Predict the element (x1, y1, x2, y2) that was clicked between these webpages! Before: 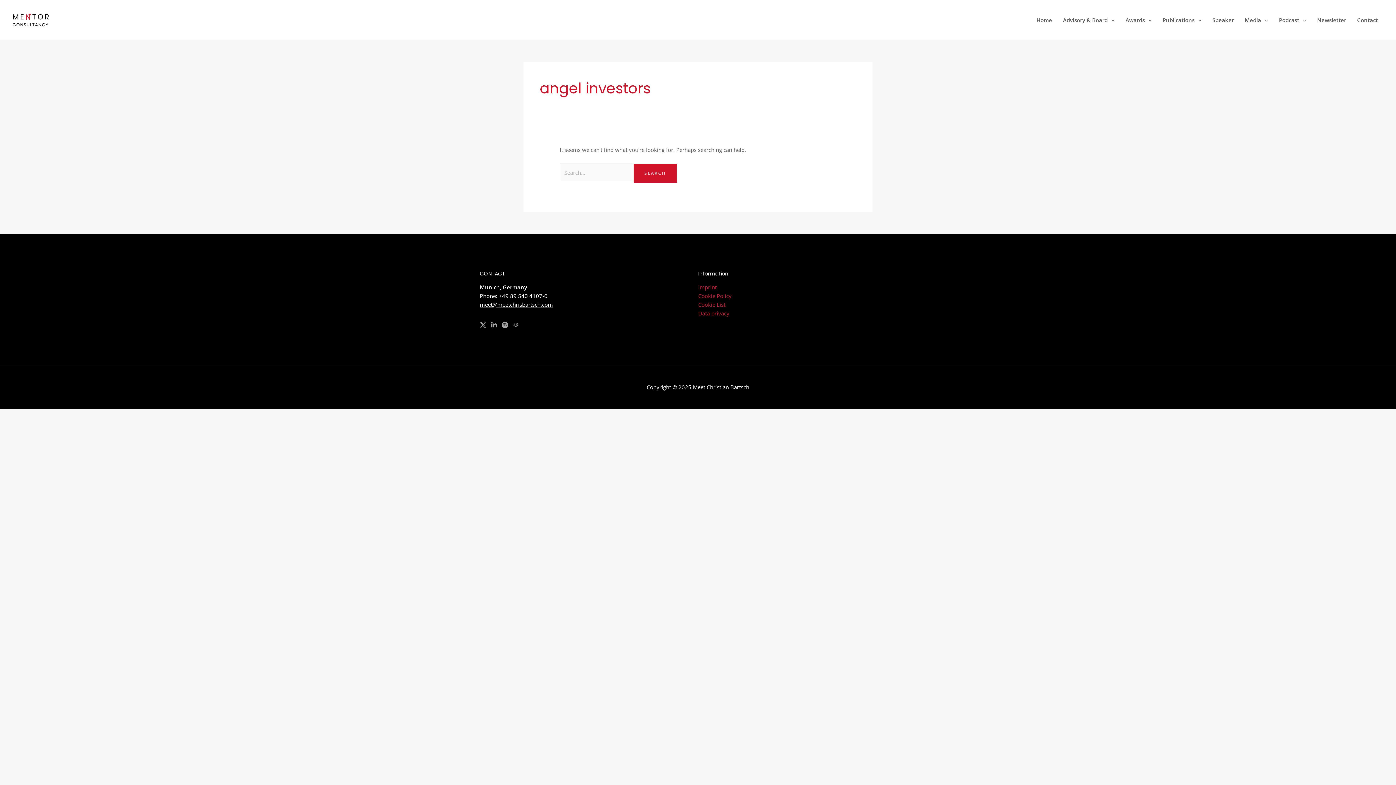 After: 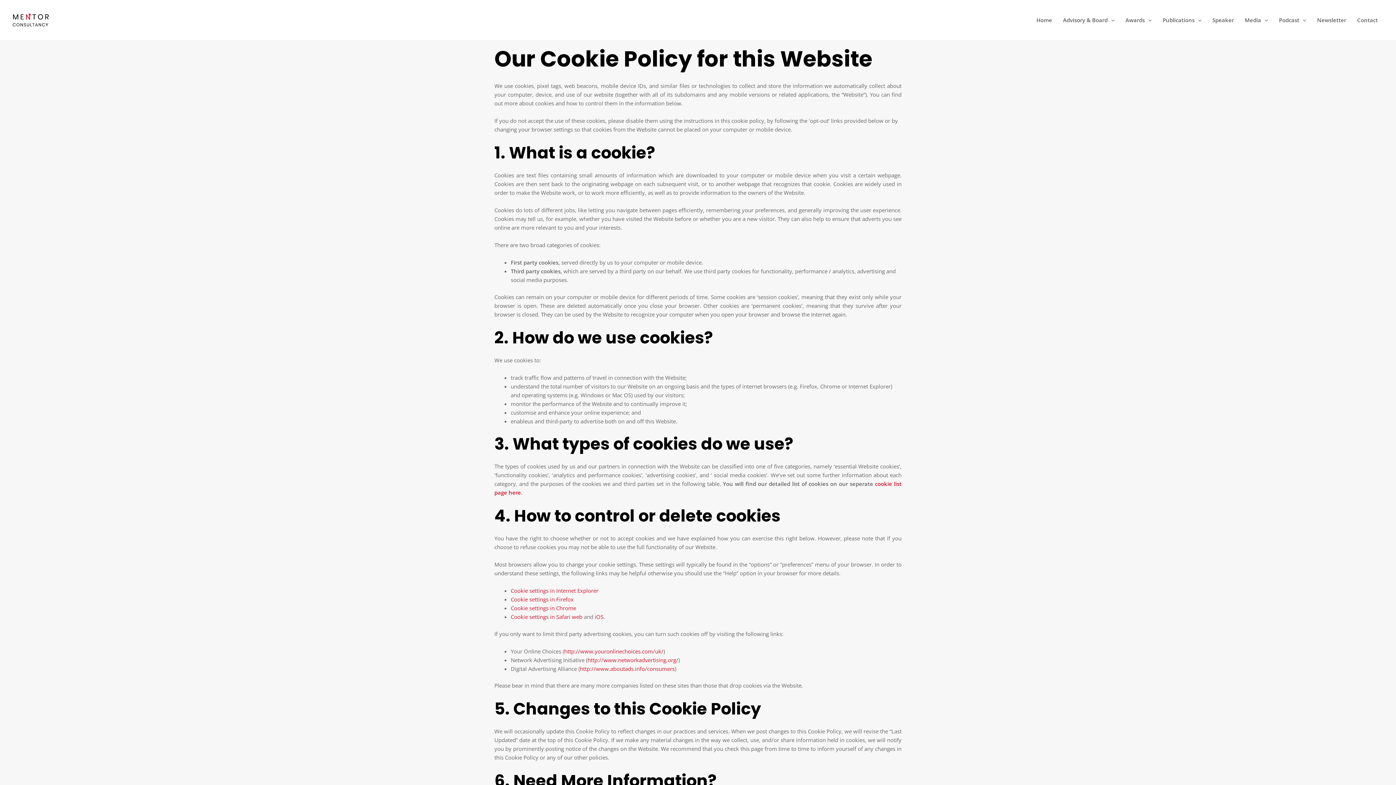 Action: label: Cookie Policy bbox: (698, 292, 731, 299)